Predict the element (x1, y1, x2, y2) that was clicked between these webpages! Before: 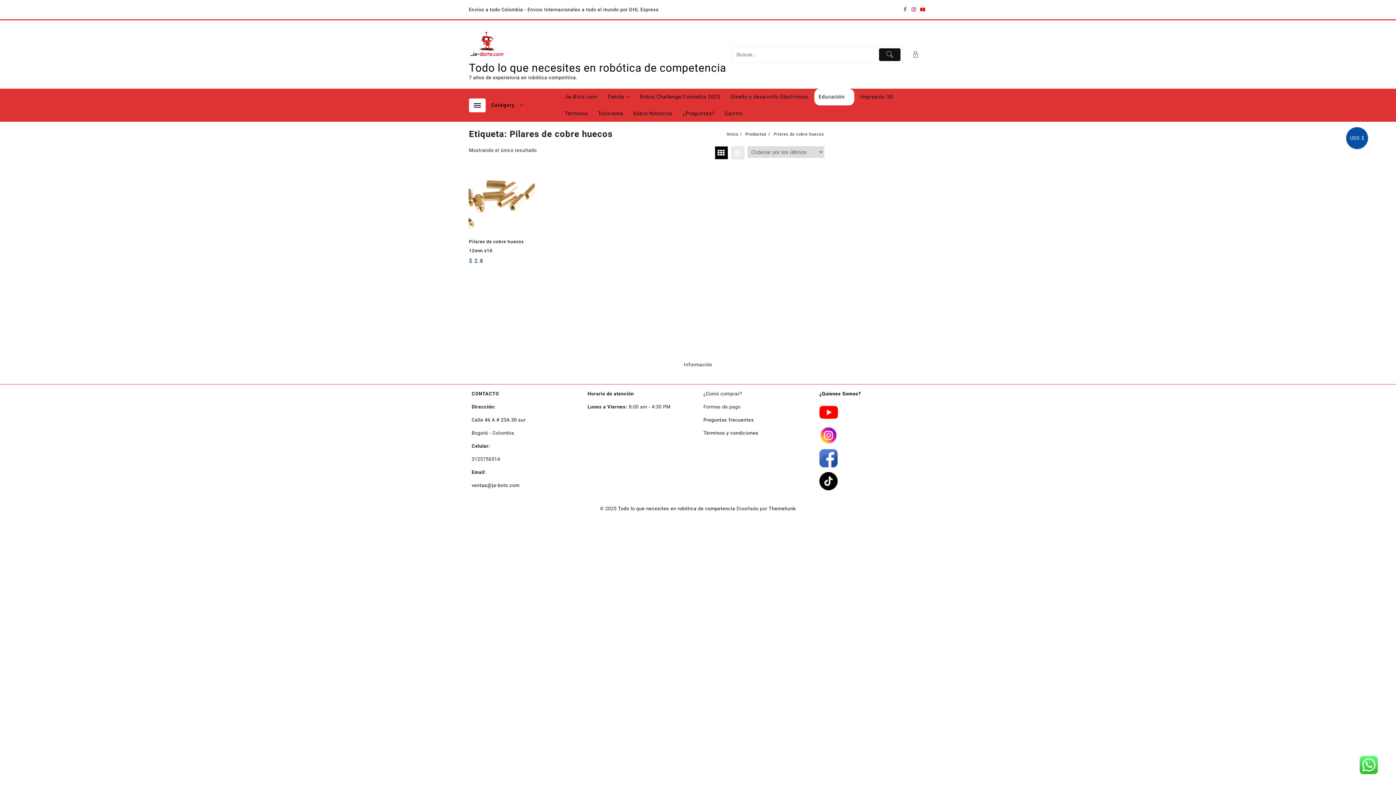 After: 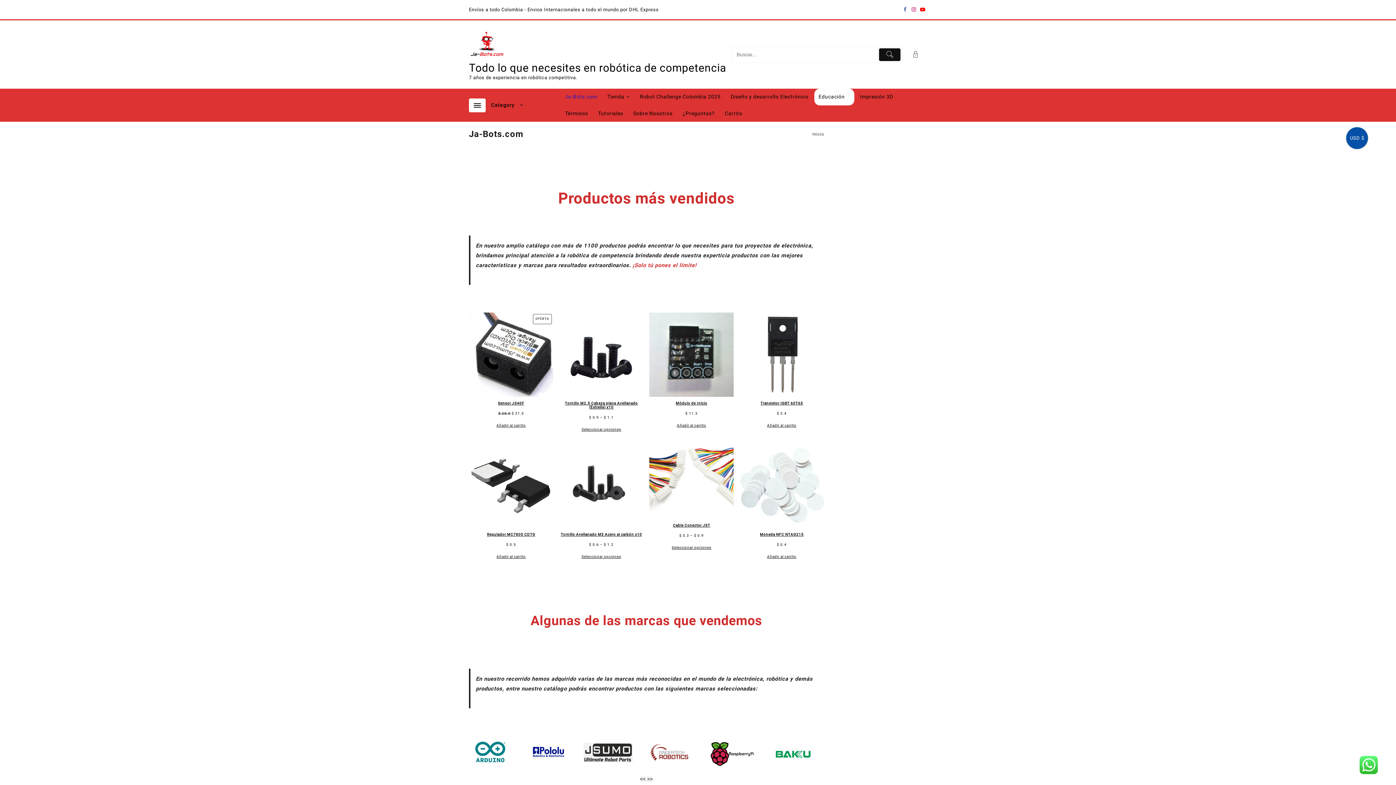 Action: bbox: (560, 88, 601, 105) label: Ja-Bots.com